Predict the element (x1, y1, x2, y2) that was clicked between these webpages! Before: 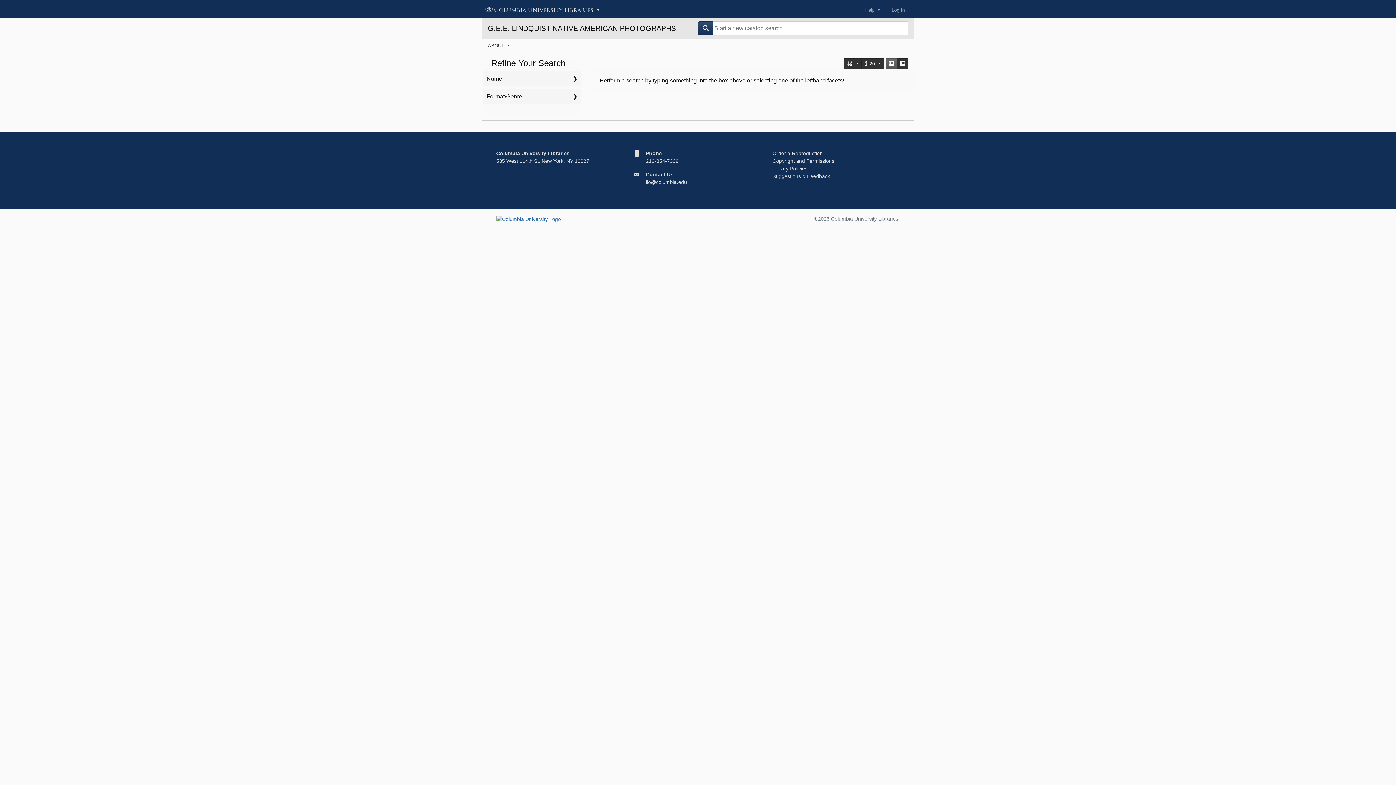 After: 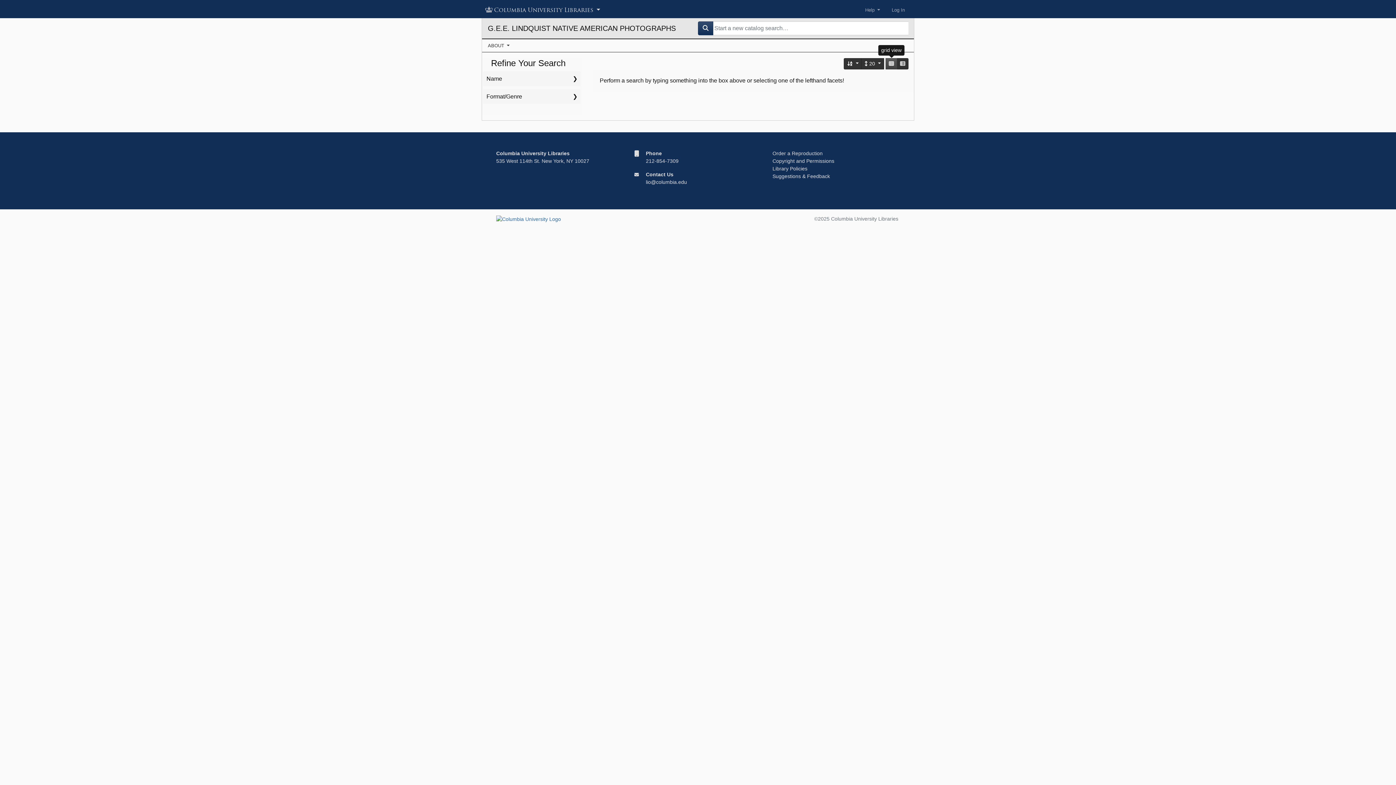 Action: label: grid view bbox: (885, 58, 897, 69)